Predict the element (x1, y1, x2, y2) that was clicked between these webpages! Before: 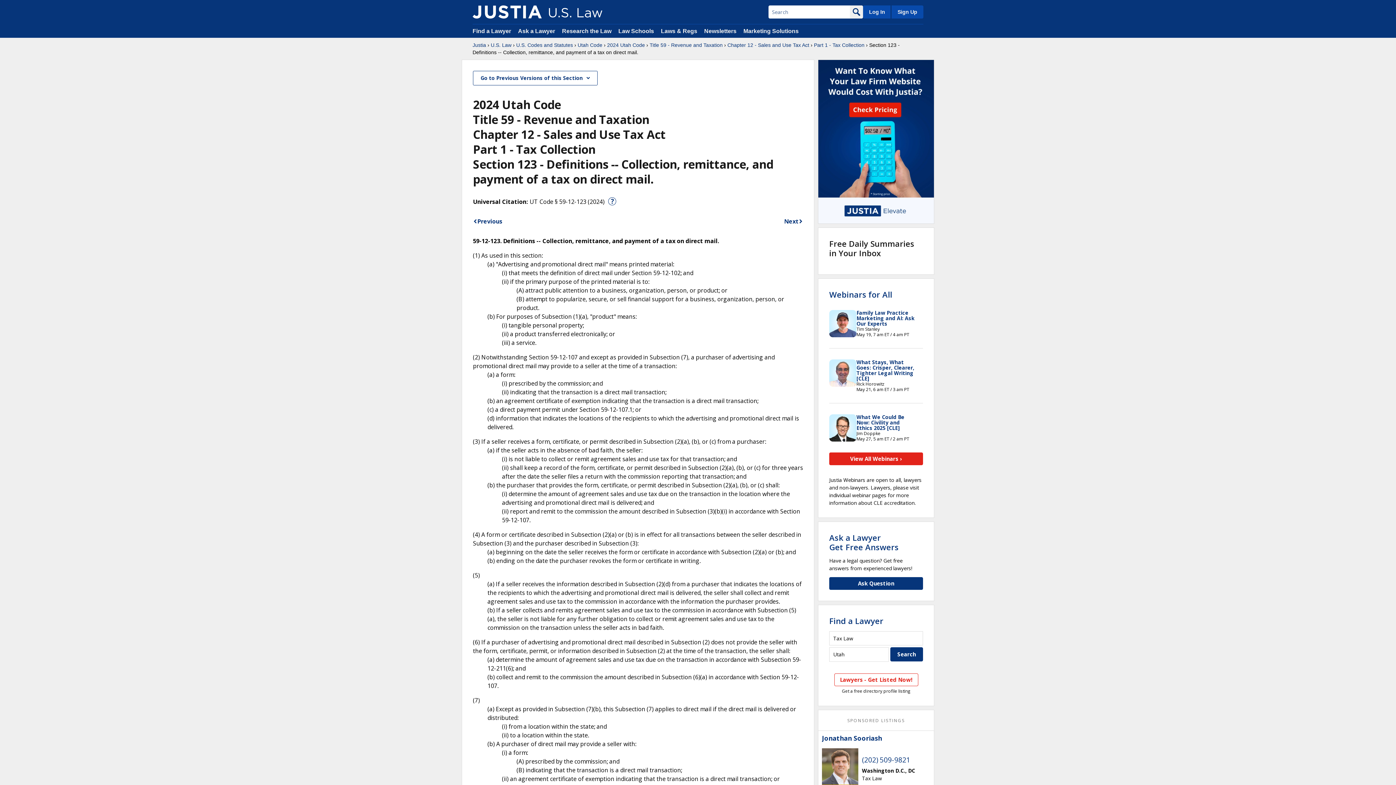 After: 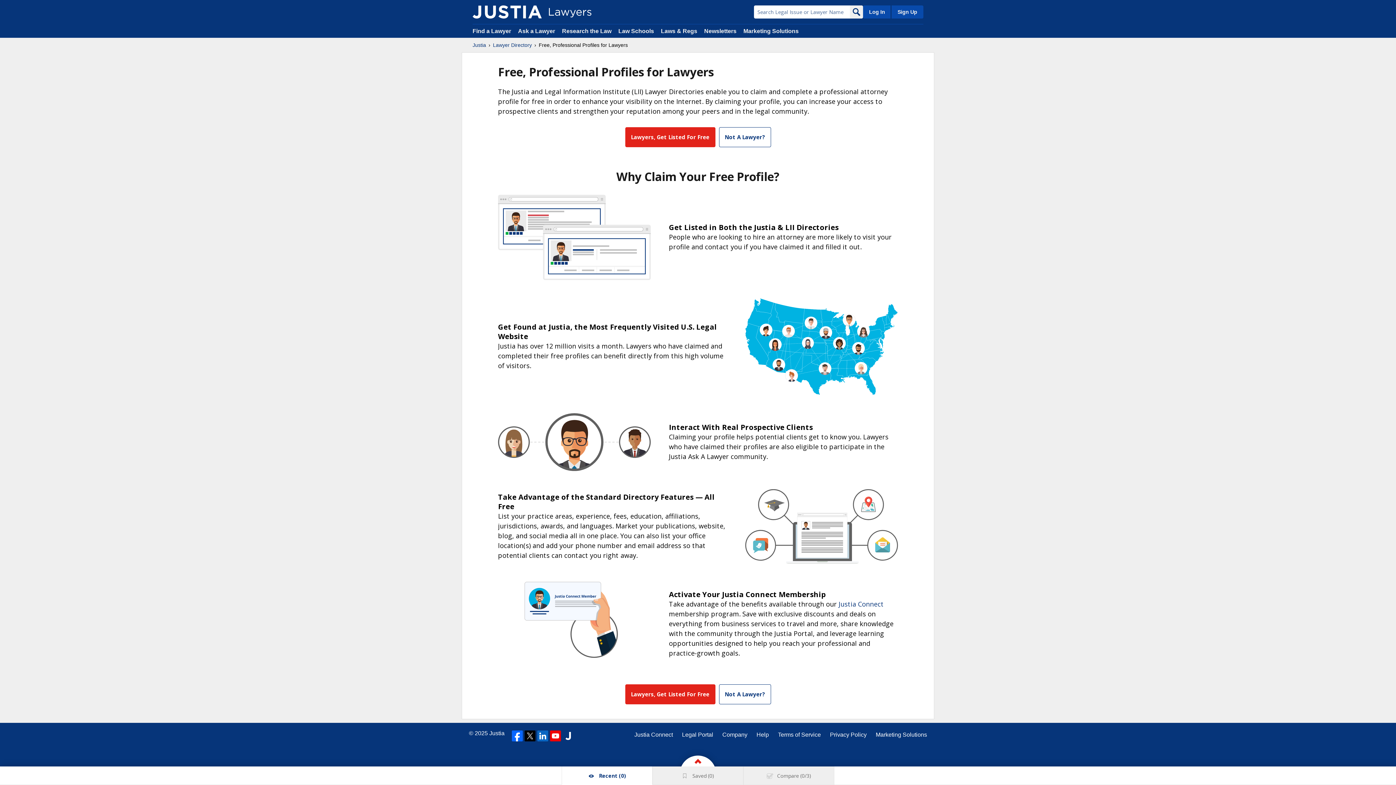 Action: label: Lawyers - Get Listed Now! bbox: (834, 673, 918, 686)